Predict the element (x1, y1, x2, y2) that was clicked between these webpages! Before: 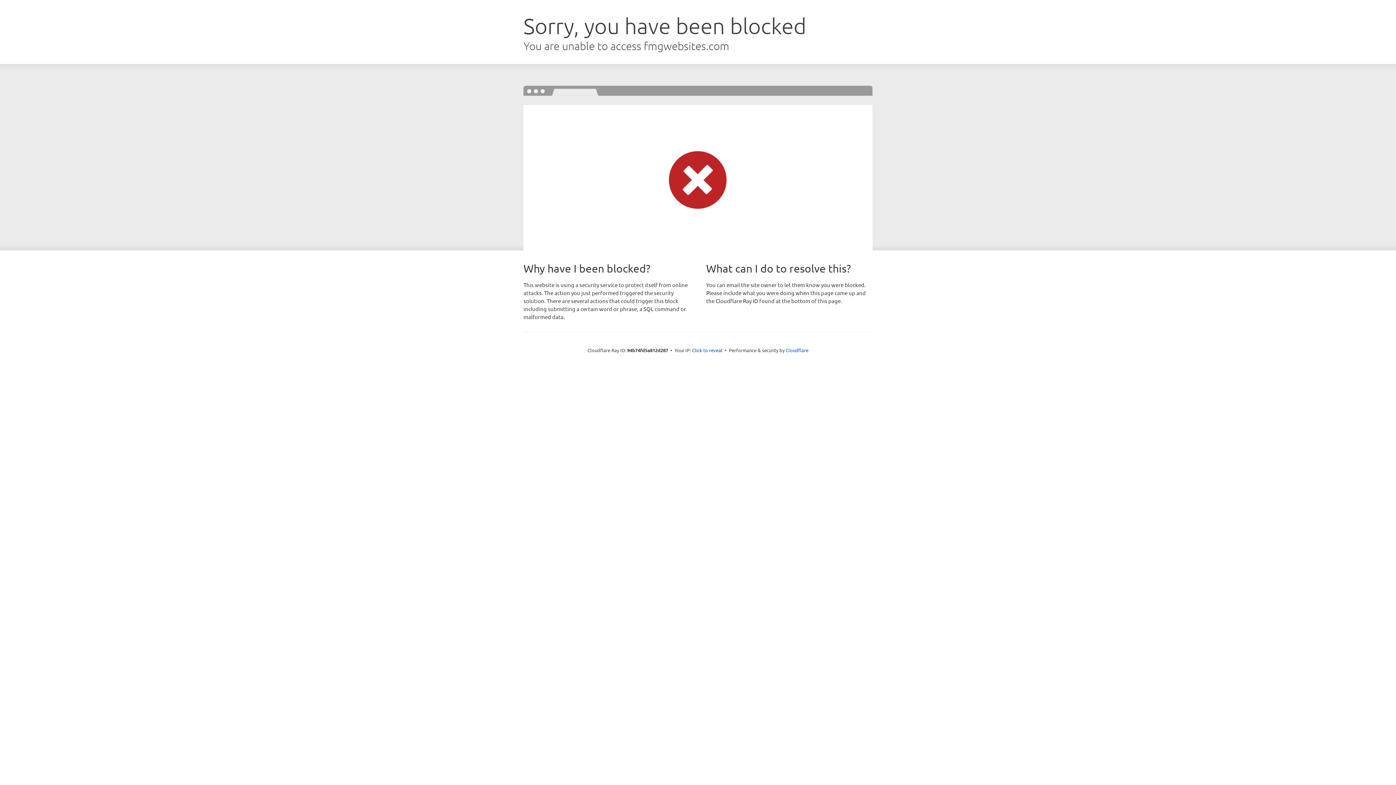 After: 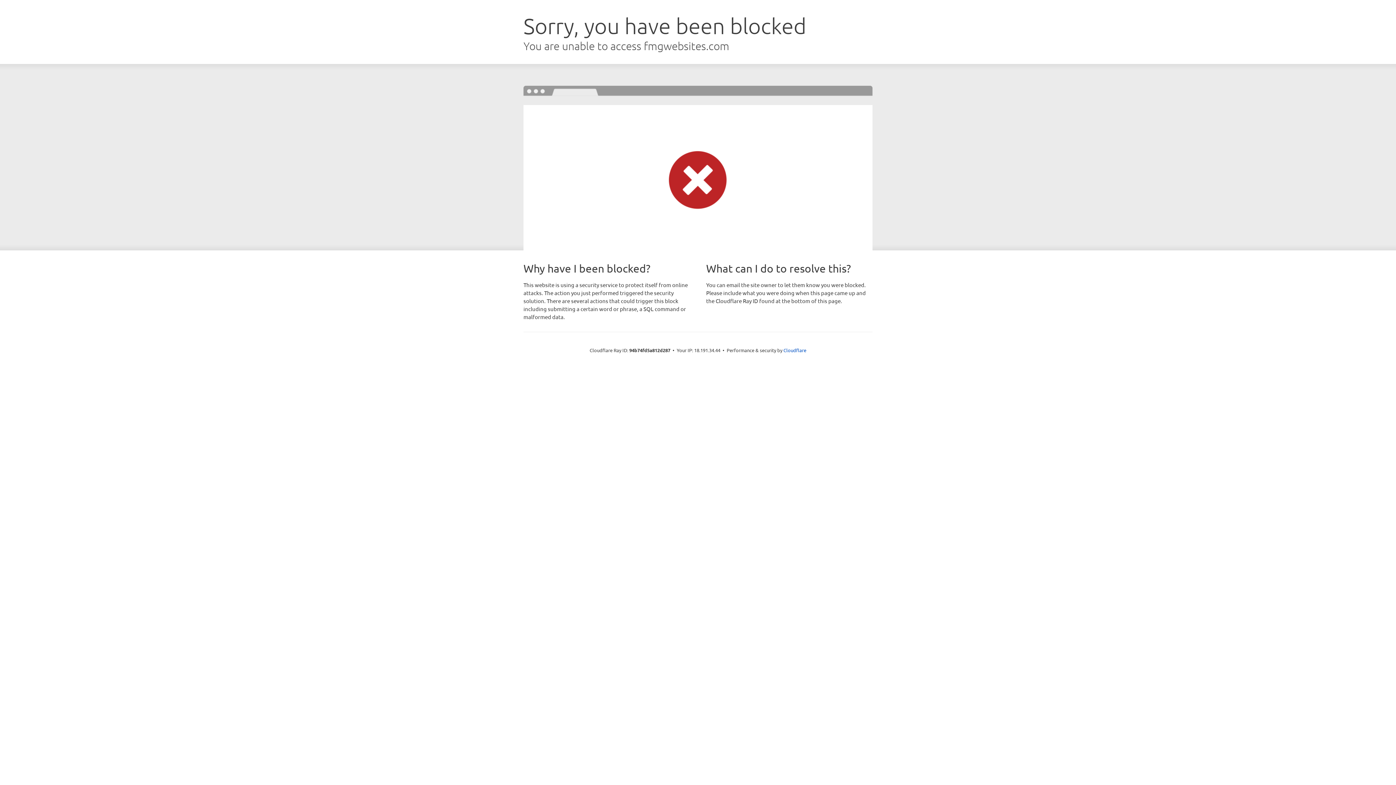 Action: bbox: (692, 346, 722, 353) label: Click to reveal